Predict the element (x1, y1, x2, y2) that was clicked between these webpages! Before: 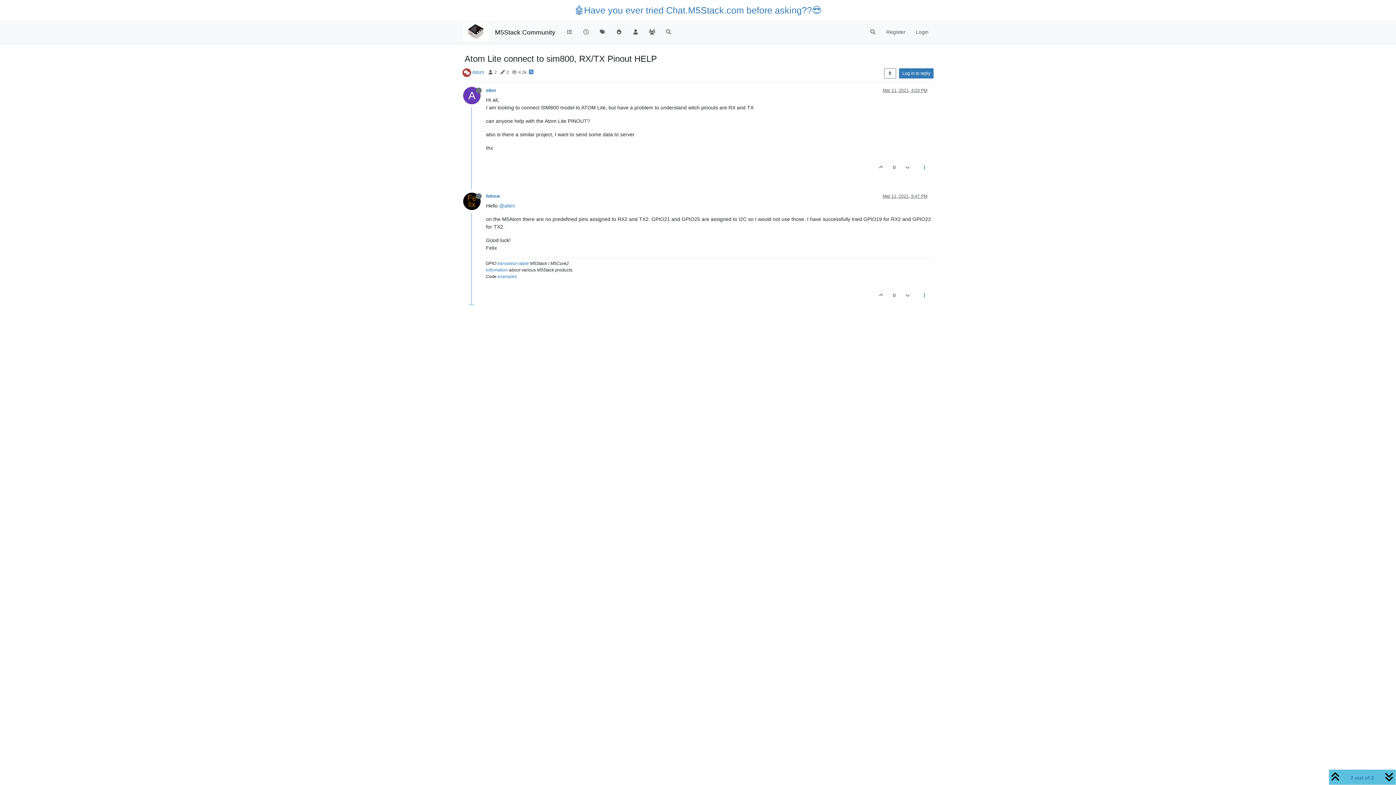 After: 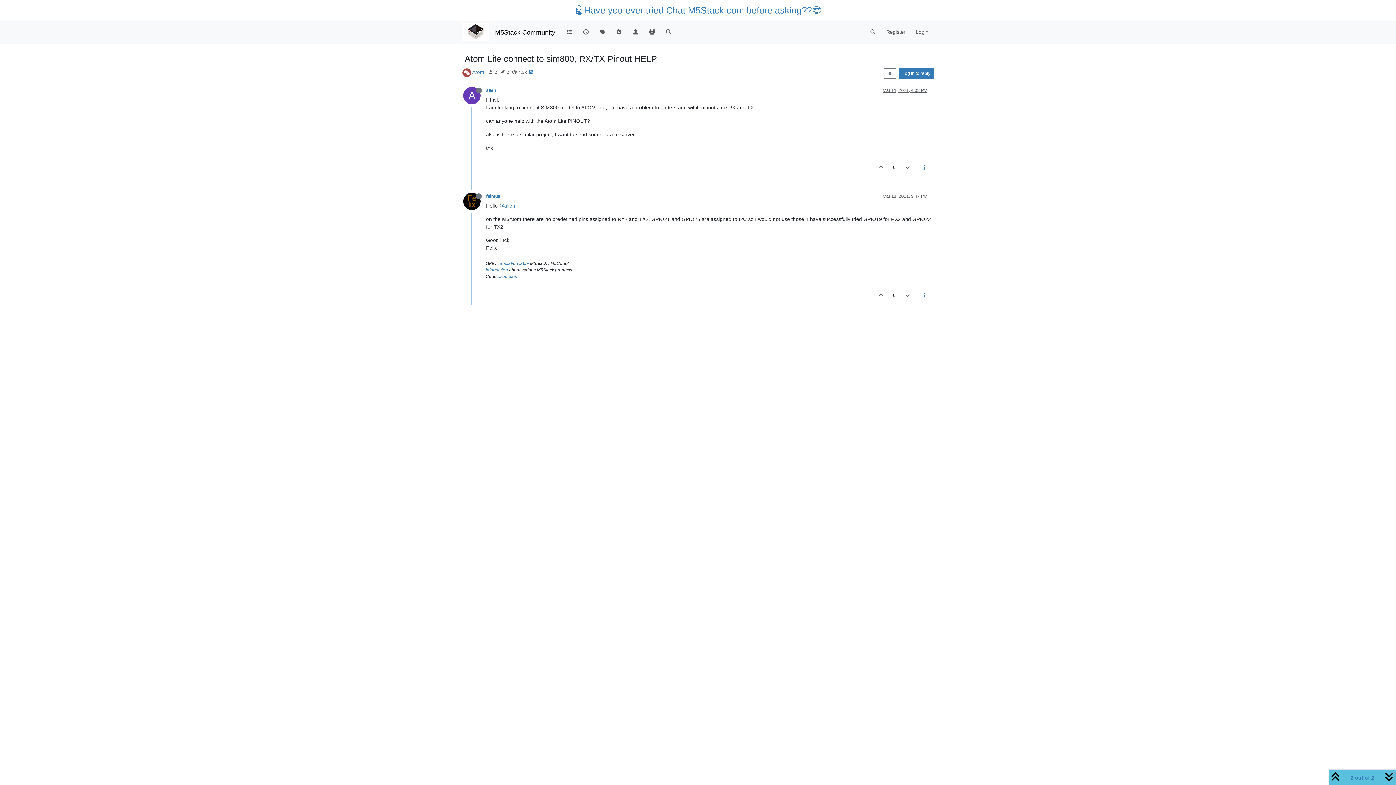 Action: bbox: (882, 193, 927, 198) label: Mar 11, 2021, 9:47 PM